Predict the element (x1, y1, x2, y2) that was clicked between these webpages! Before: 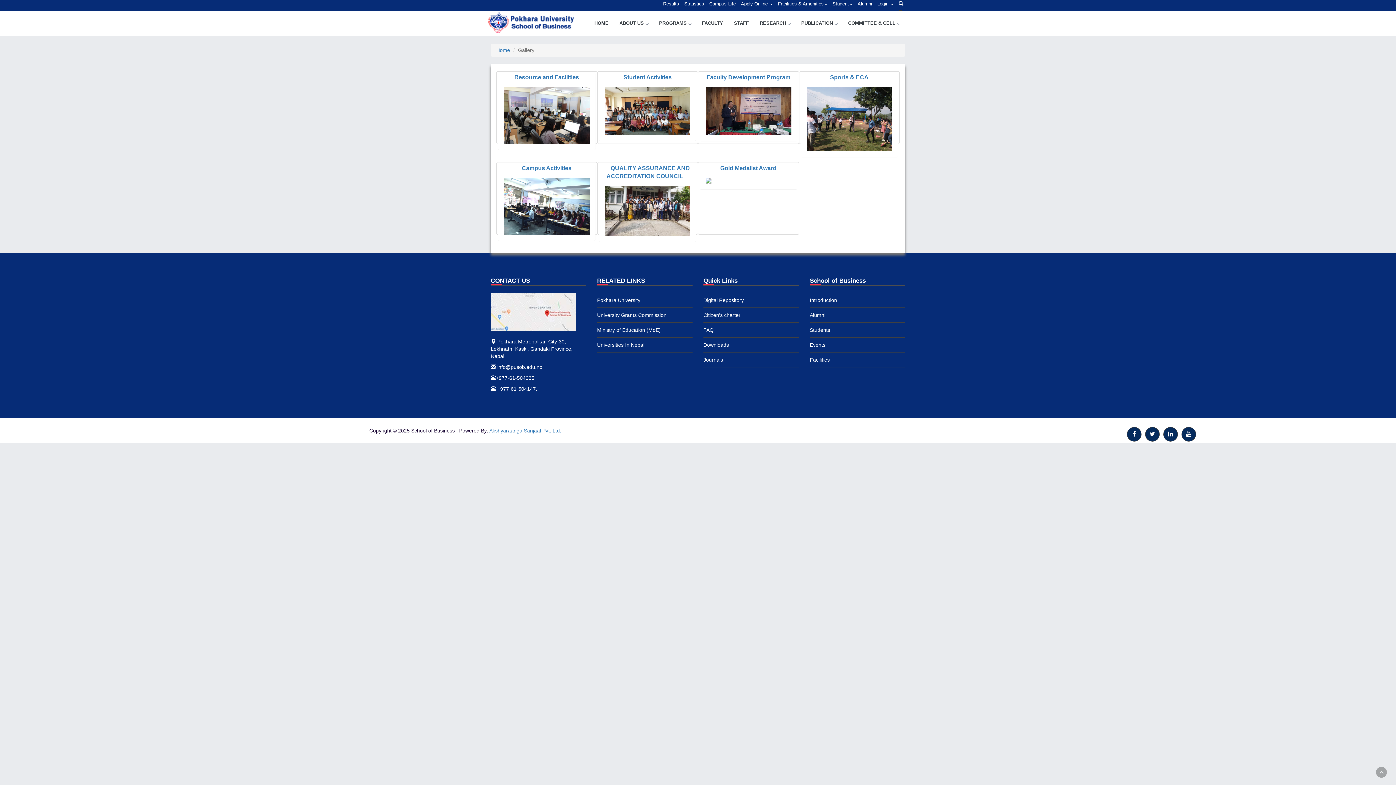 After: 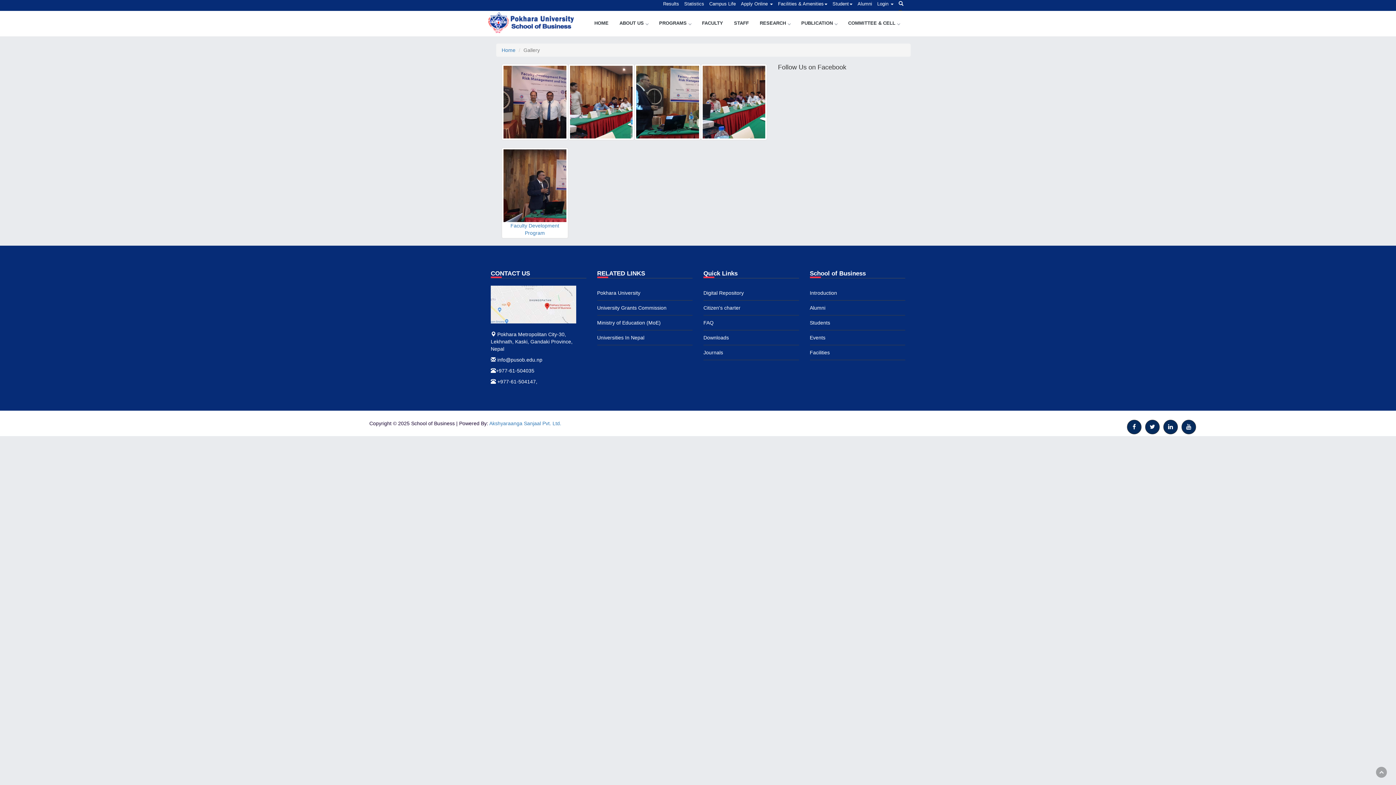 Action: label: Faculty Development Program bbox: (700, 73, 797, 140)